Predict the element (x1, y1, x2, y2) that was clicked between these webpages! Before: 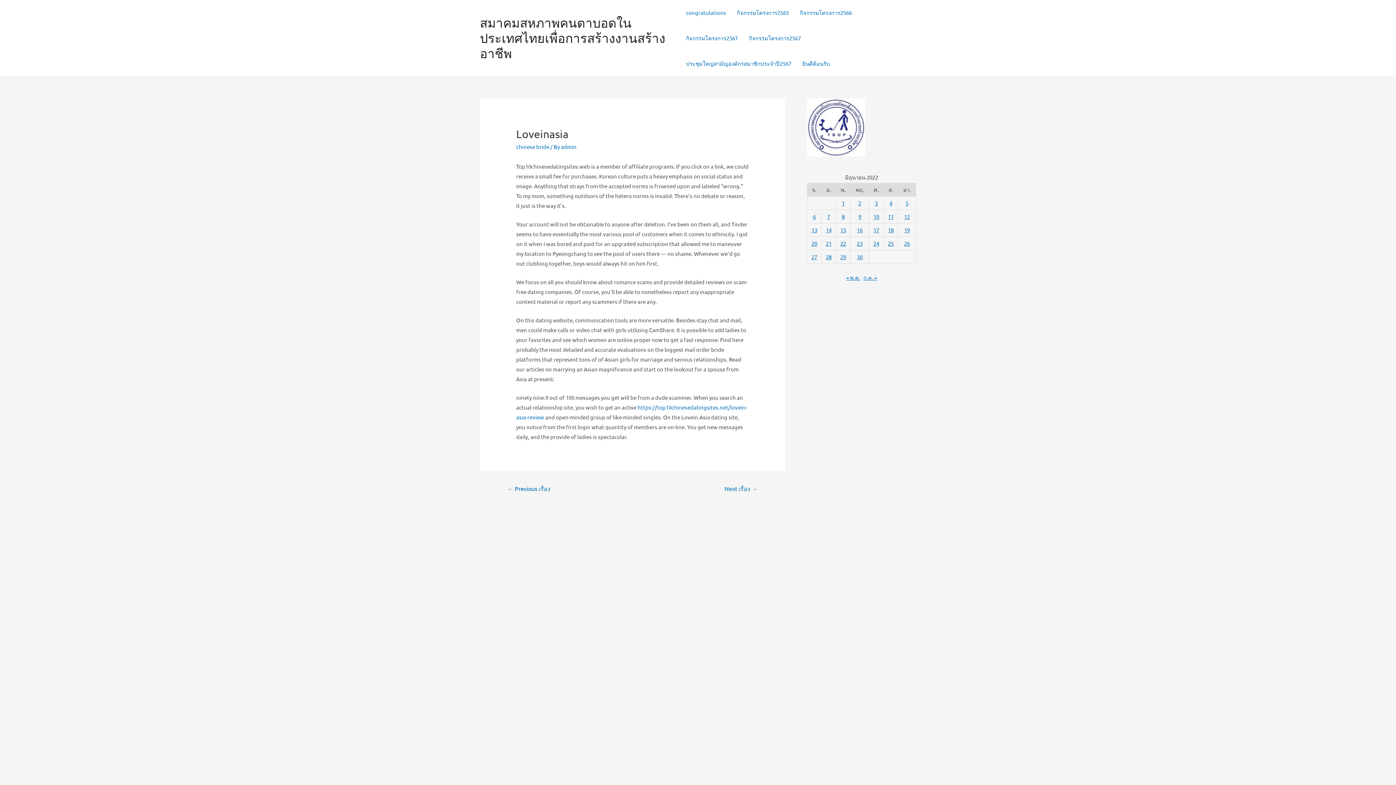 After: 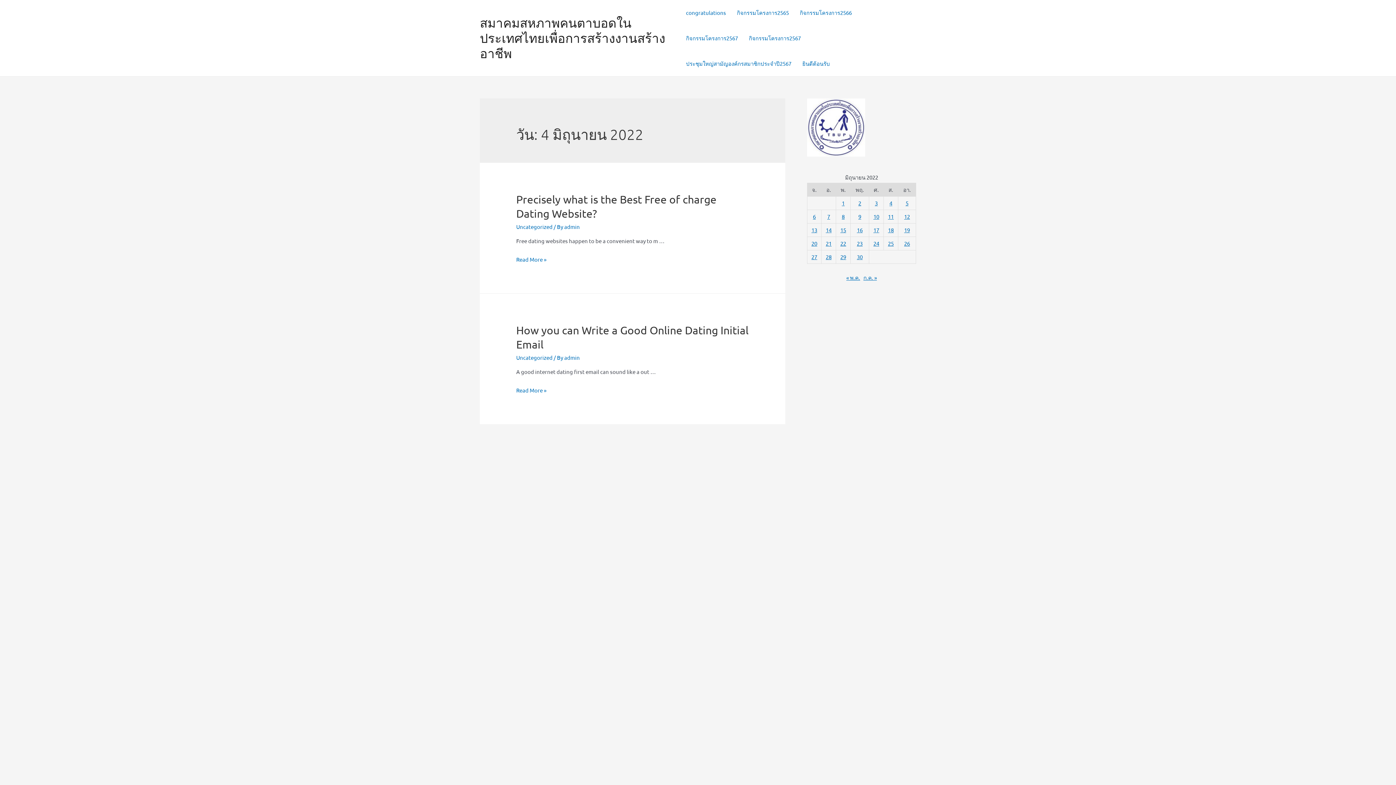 Action: bbox: (889, 199, 892, 206) label: เผยแพร่เรื่องแล้วบน 4 June 2022